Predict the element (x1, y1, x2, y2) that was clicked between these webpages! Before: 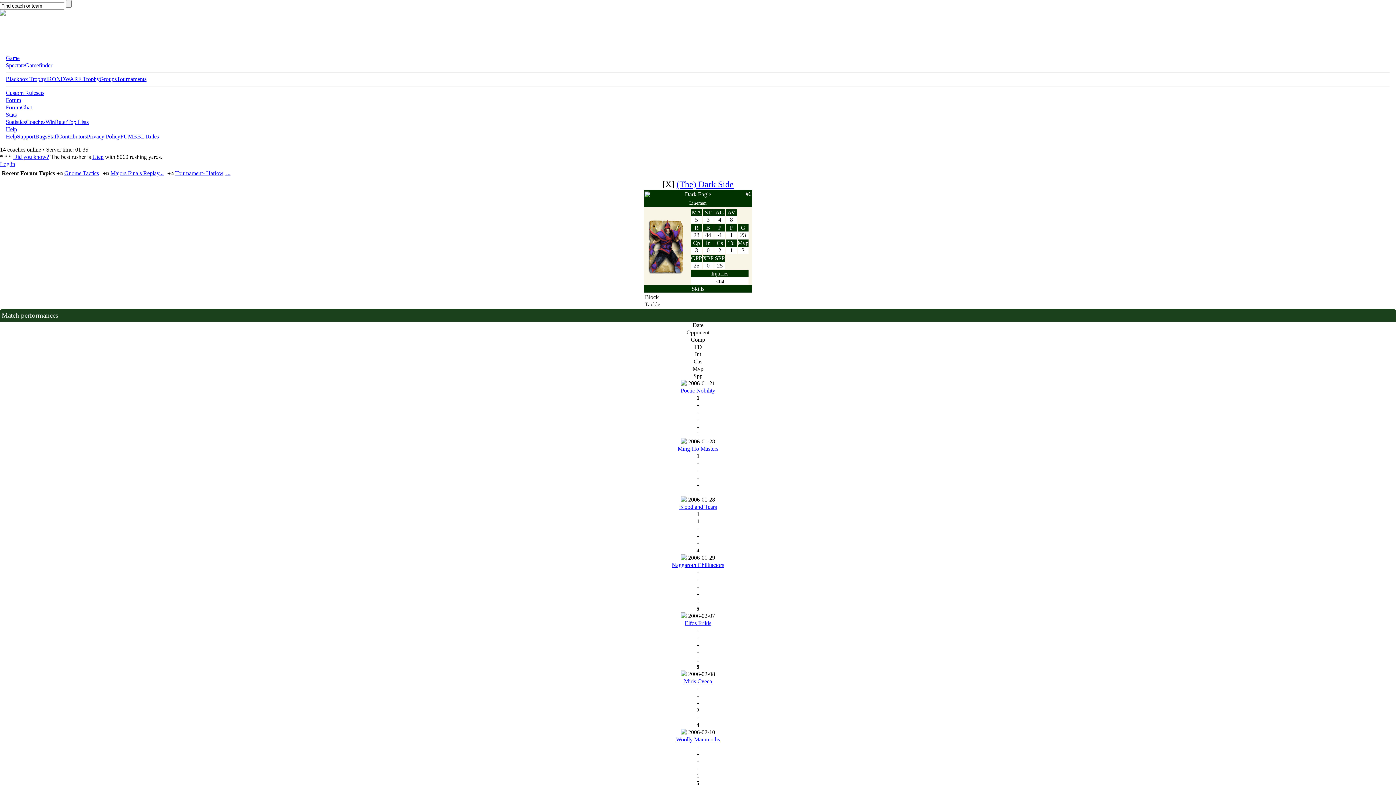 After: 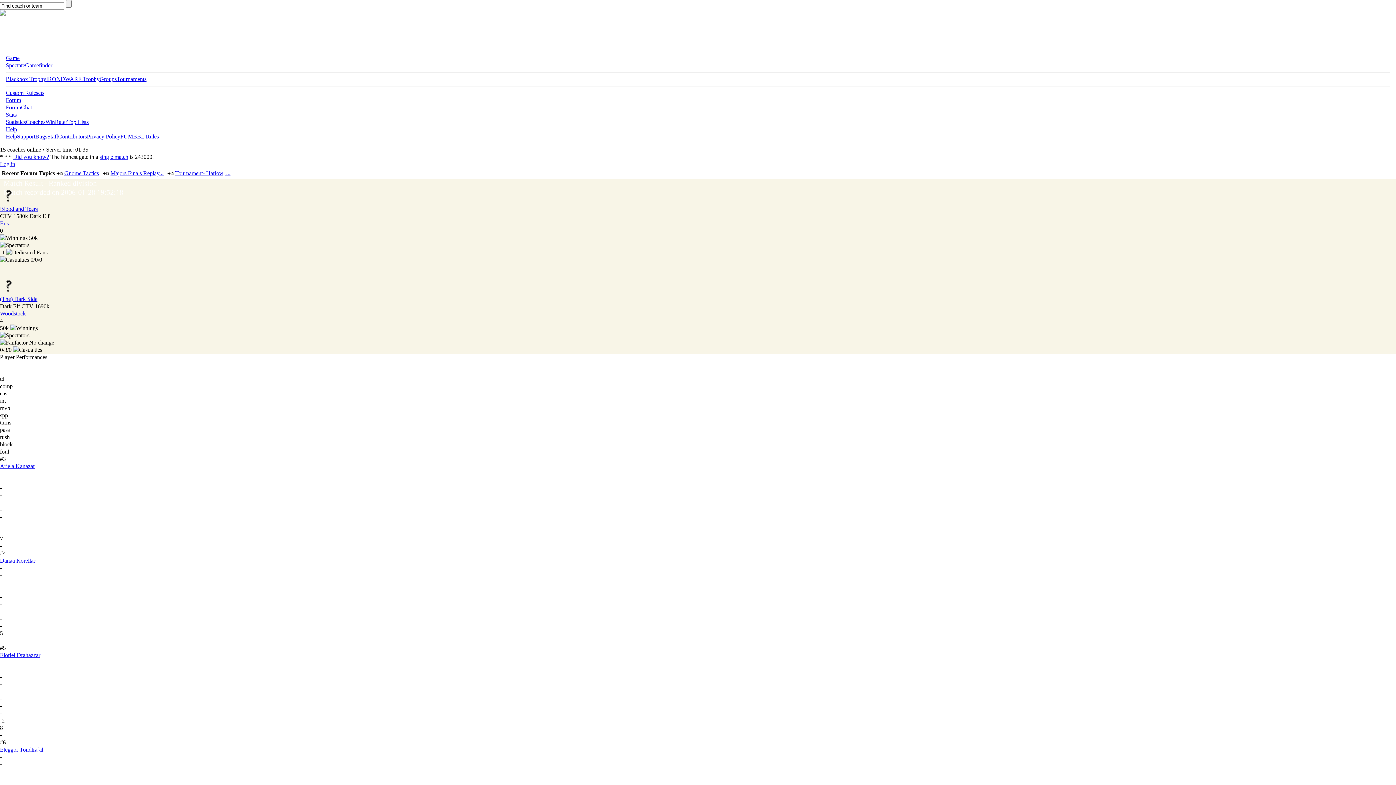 Action: bbox: (681, 496, 686, 502)